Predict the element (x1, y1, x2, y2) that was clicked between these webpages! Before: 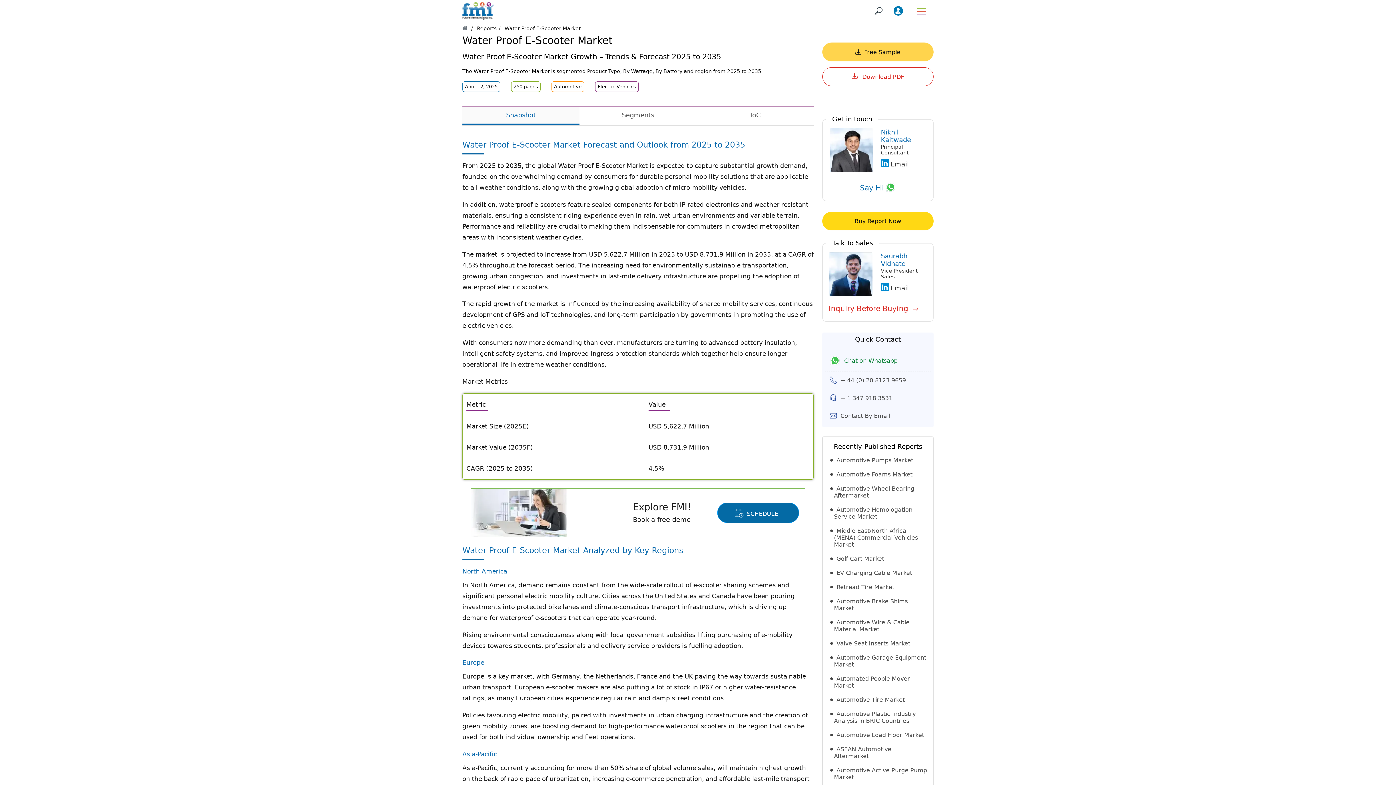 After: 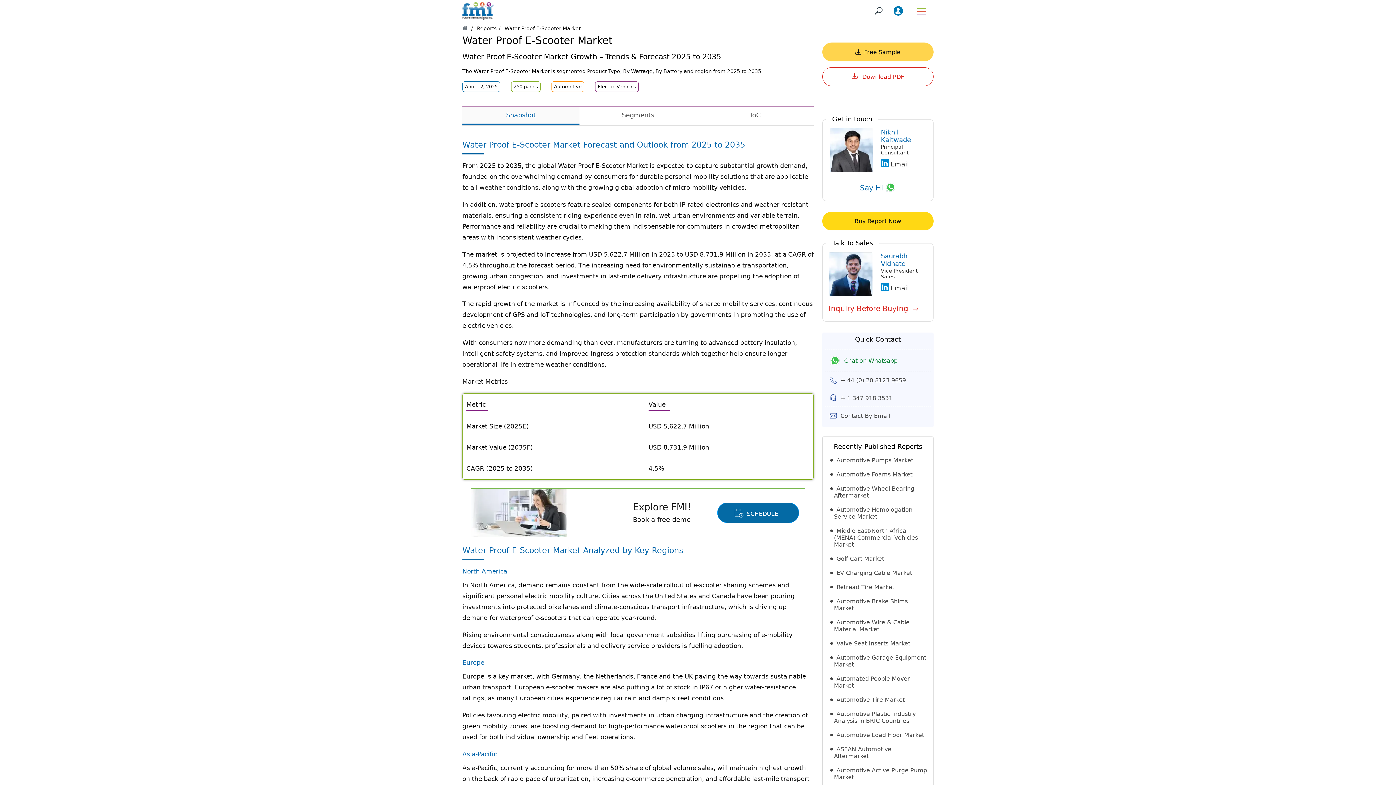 Action: label: Email bbox: (890, 160, 909, 168)